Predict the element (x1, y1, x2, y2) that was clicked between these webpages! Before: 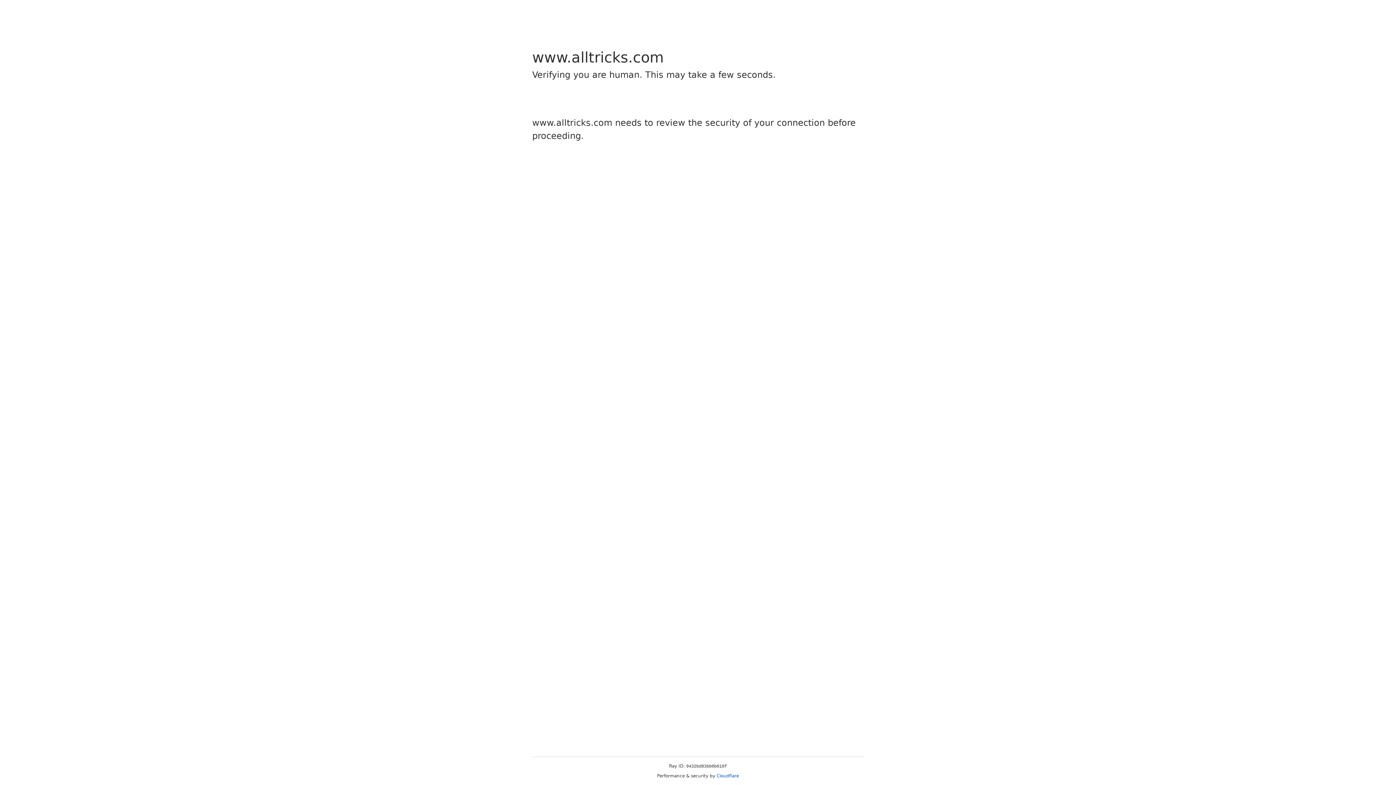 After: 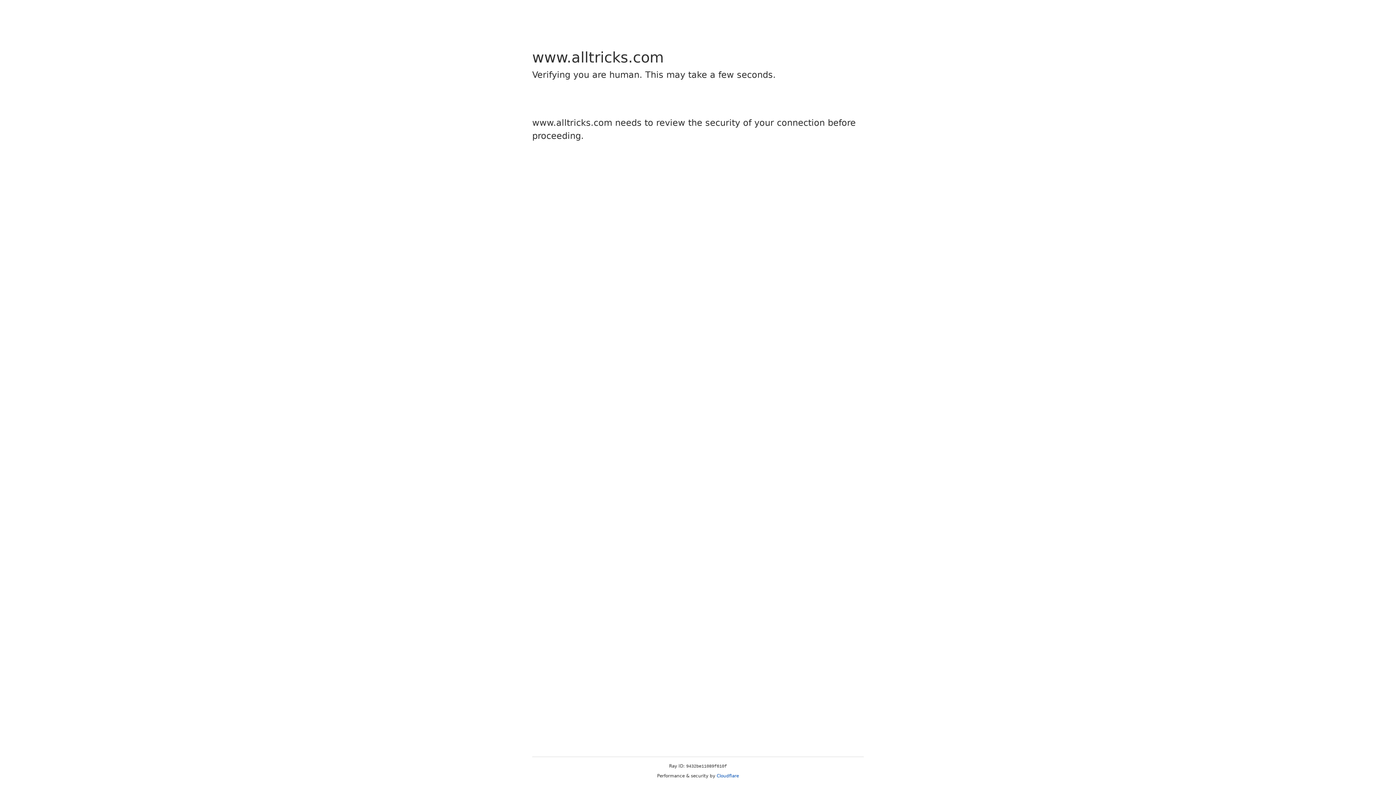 Action: label: Cloudflare bbox: (716, 773, 739, 778)